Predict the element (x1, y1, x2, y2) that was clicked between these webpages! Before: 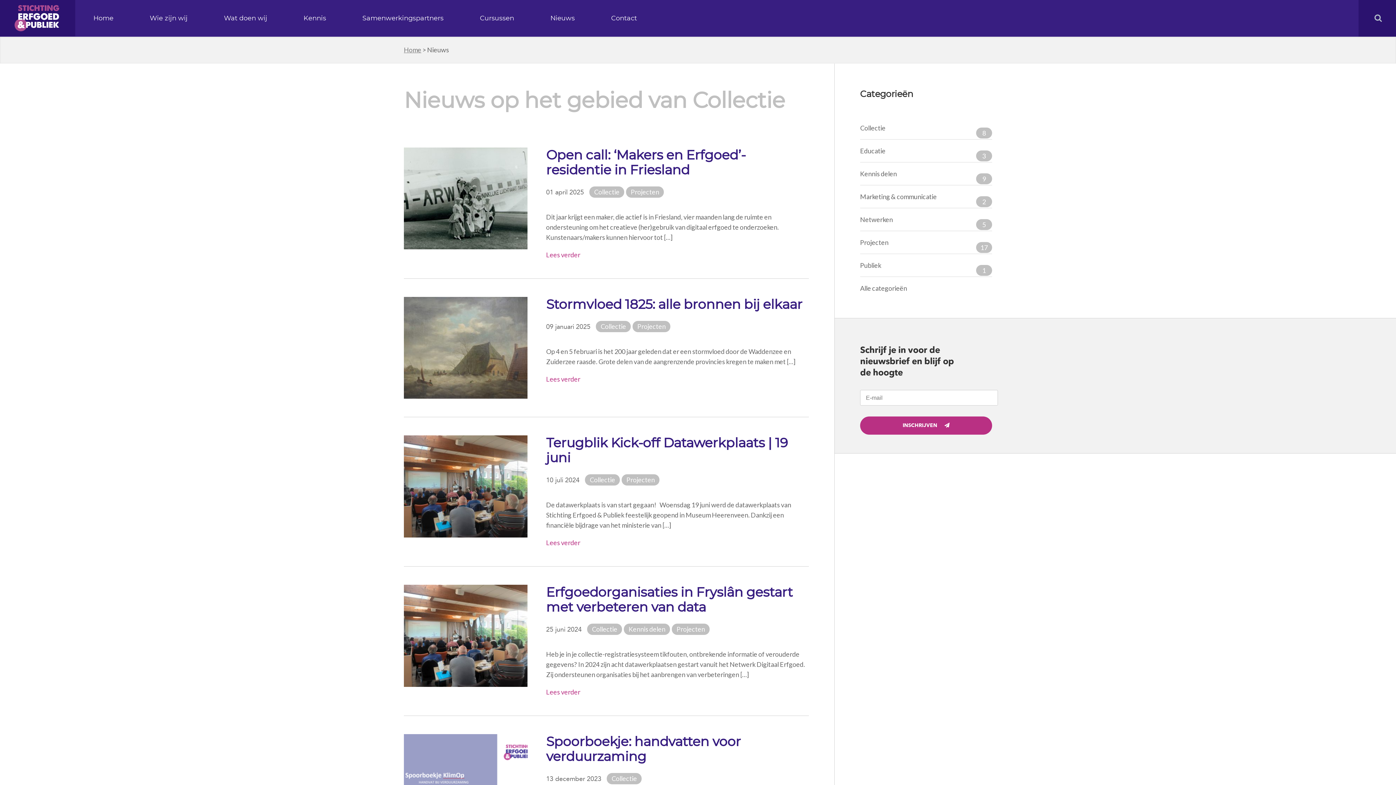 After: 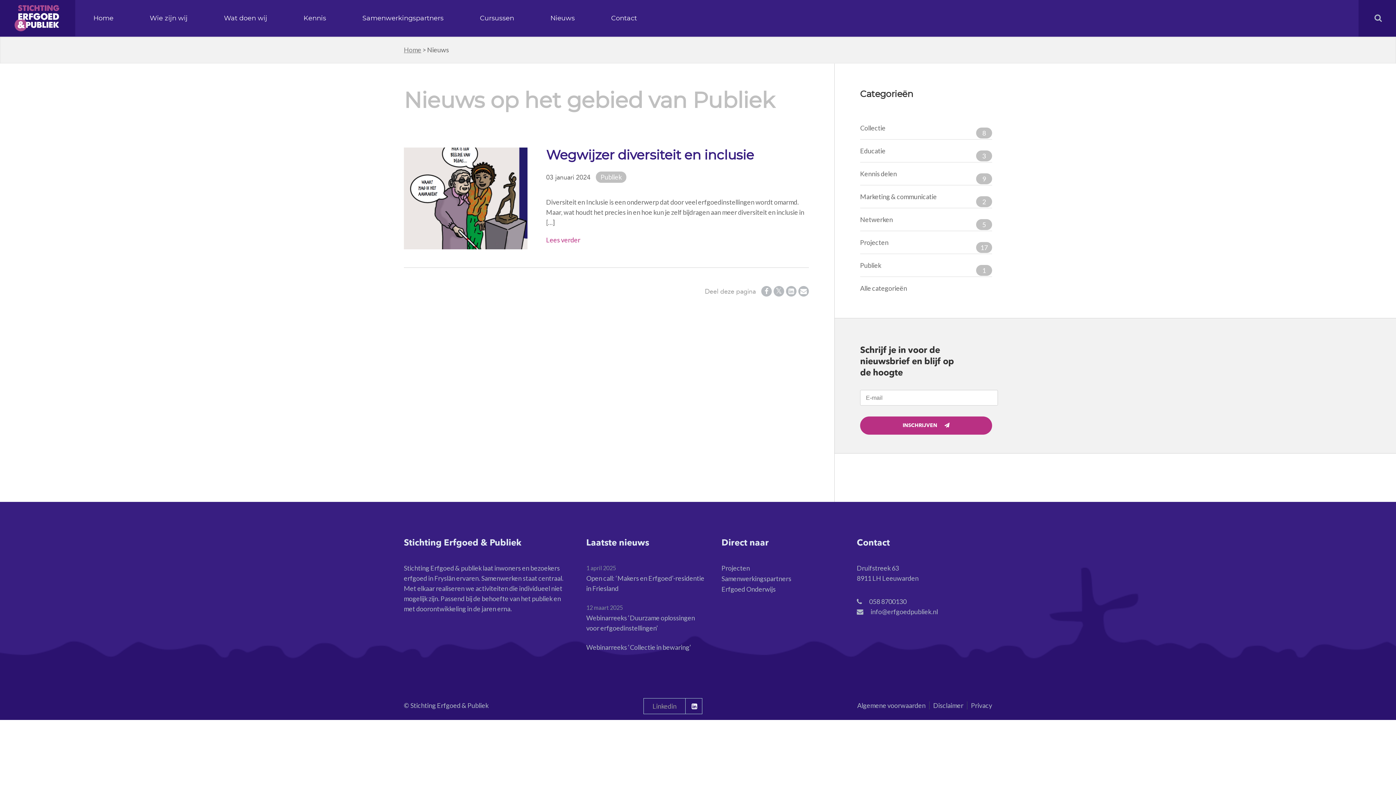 Action: bbox: (860, 254, 992, 276) label: Publiek
1